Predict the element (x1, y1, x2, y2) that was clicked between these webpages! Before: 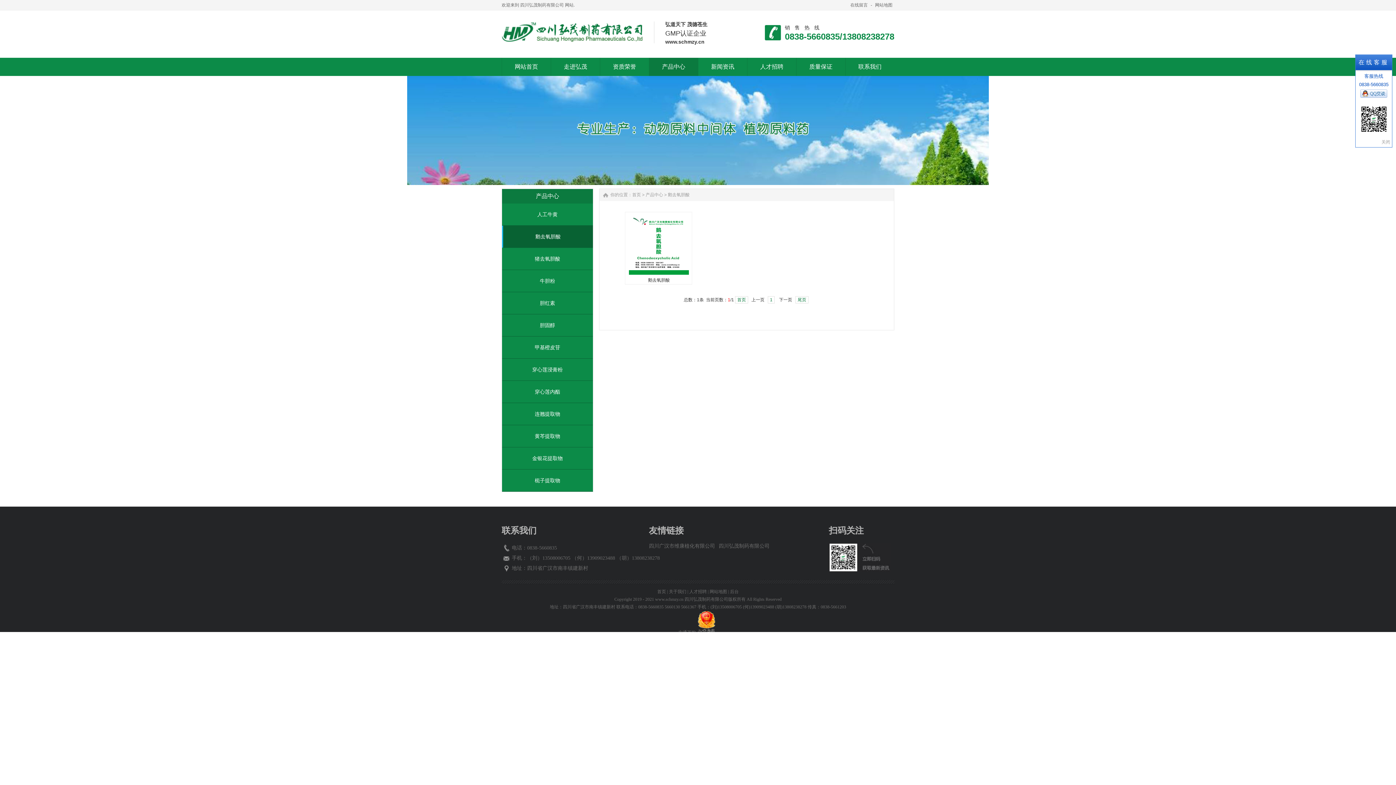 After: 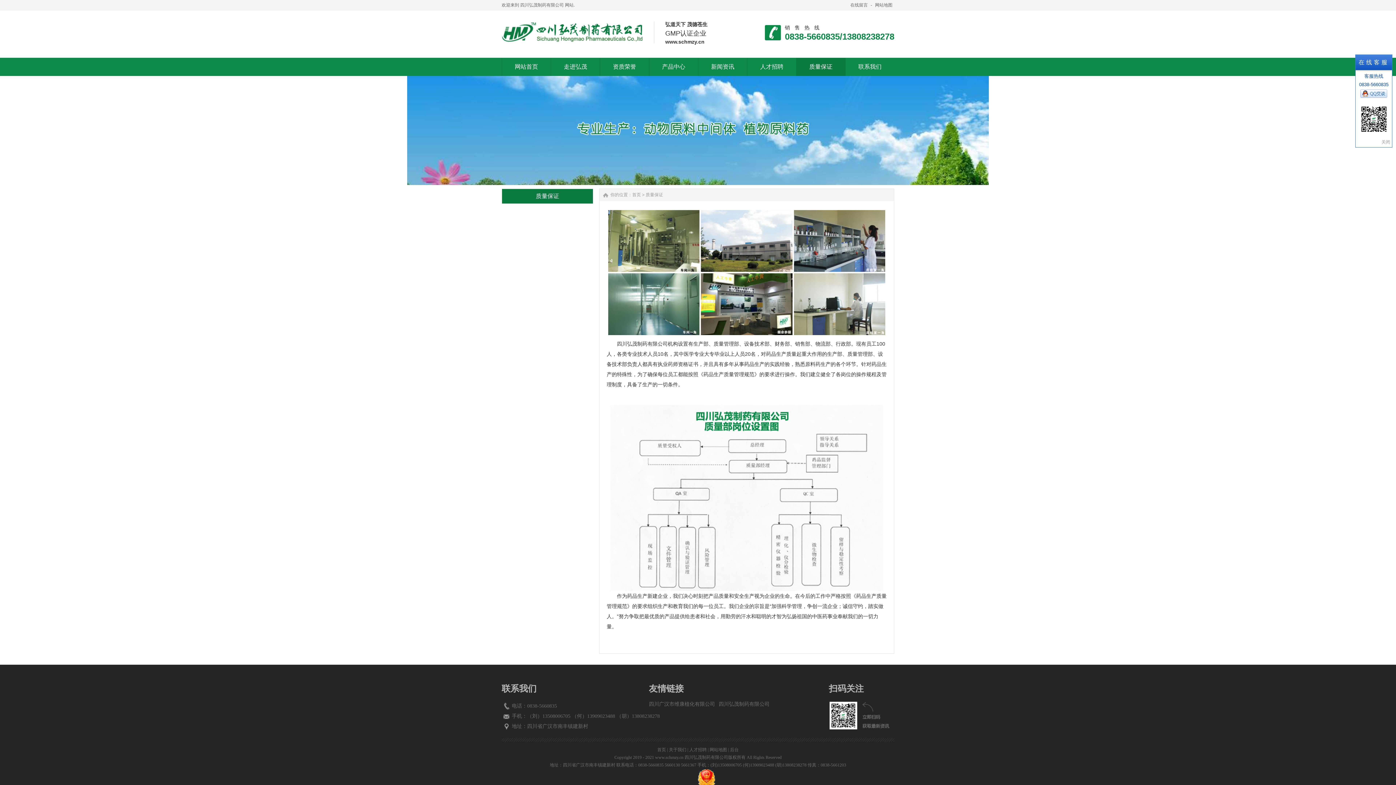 Action: bbox: (796, 57, 845, 76) label: 质量保证
质量保证